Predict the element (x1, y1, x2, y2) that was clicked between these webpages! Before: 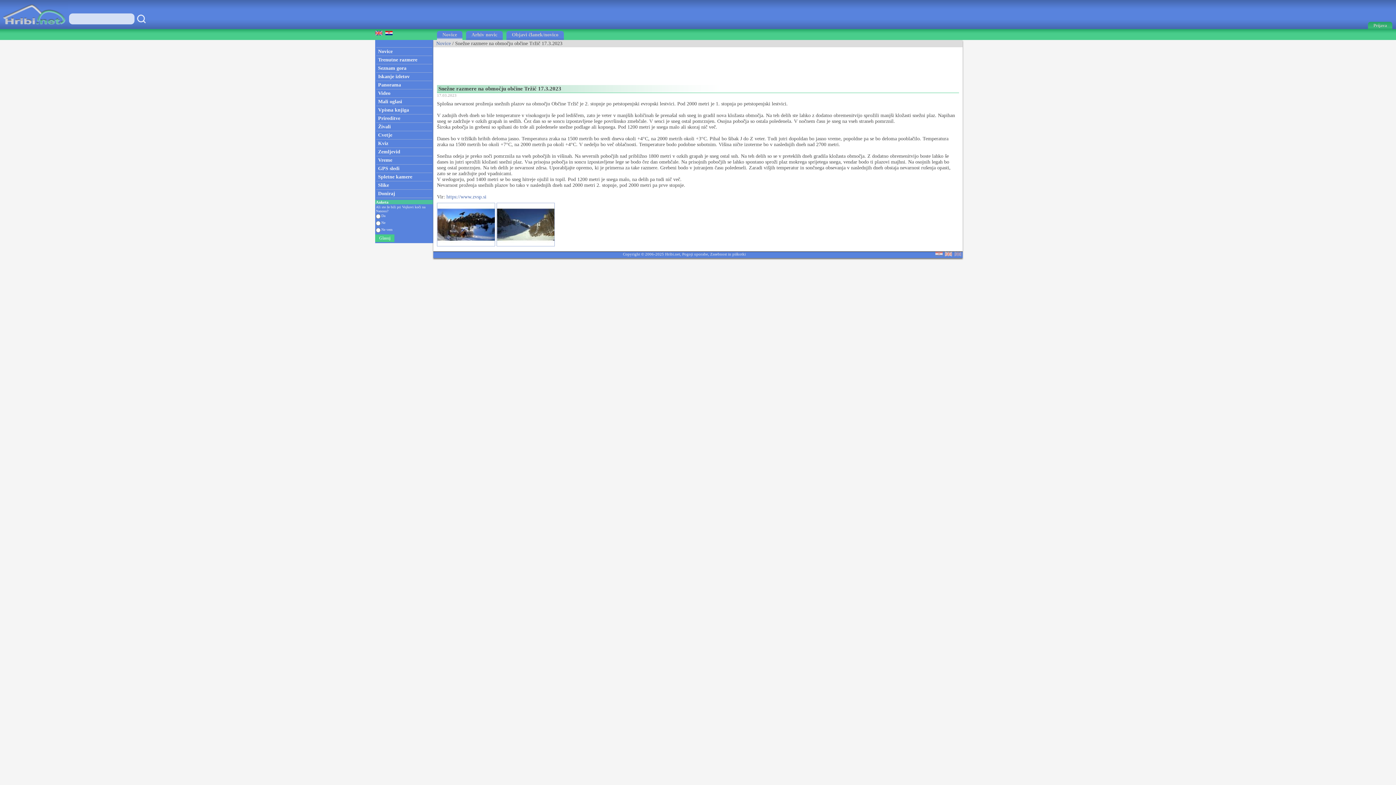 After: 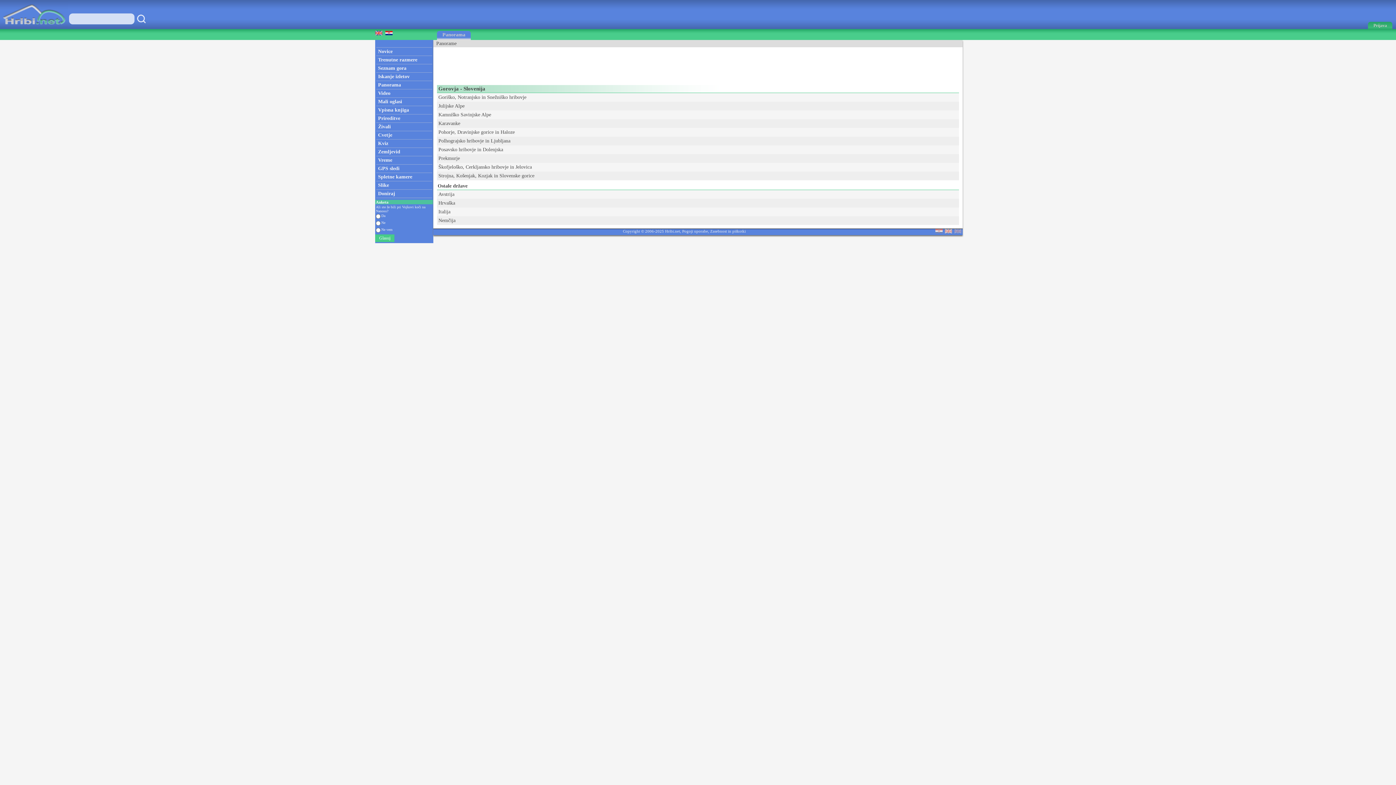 Action: label: Panorama bbox: (375, 81, 433, 89)